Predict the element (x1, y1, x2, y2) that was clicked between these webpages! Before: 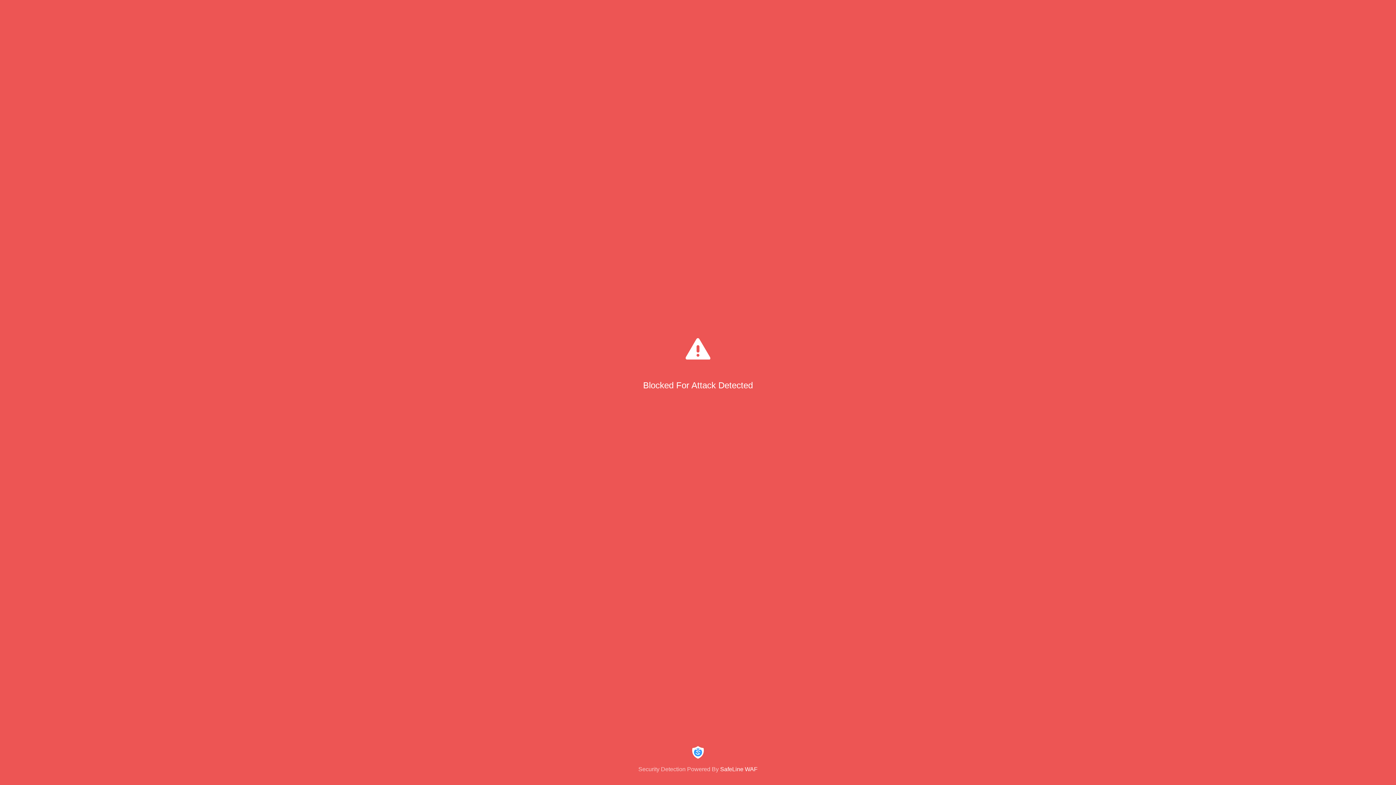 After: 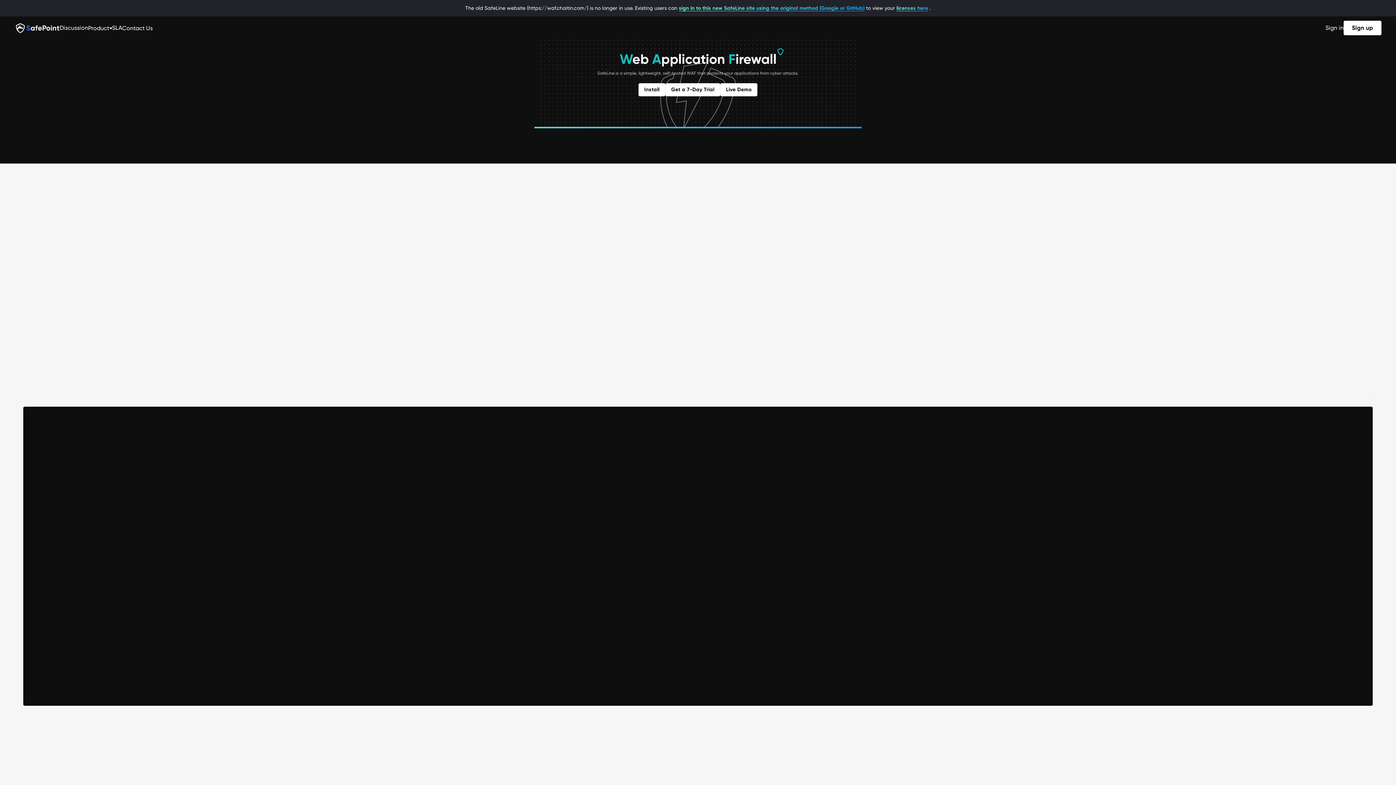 Action: bbox: (0, 744, 1396, 773) label: Security Detection Powered By SafeLine WAF